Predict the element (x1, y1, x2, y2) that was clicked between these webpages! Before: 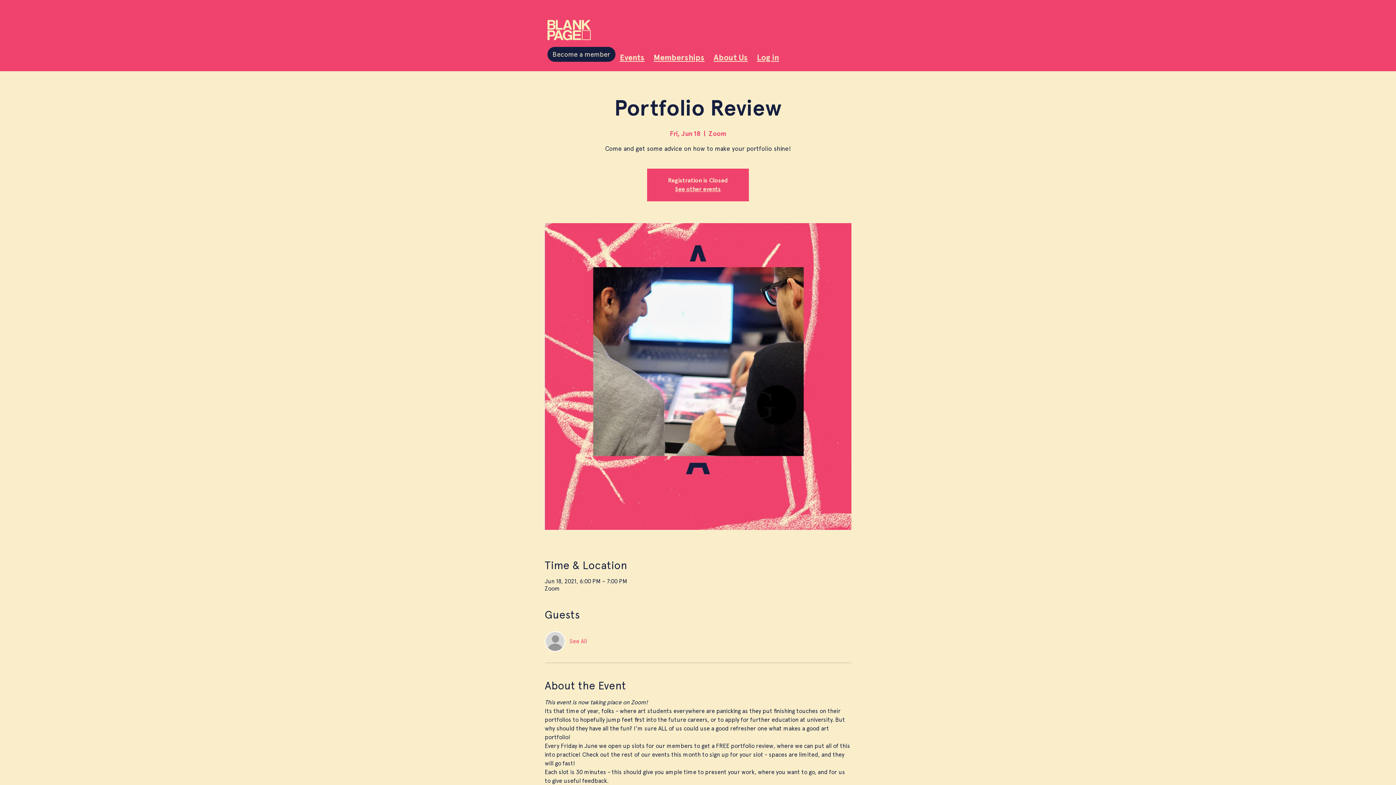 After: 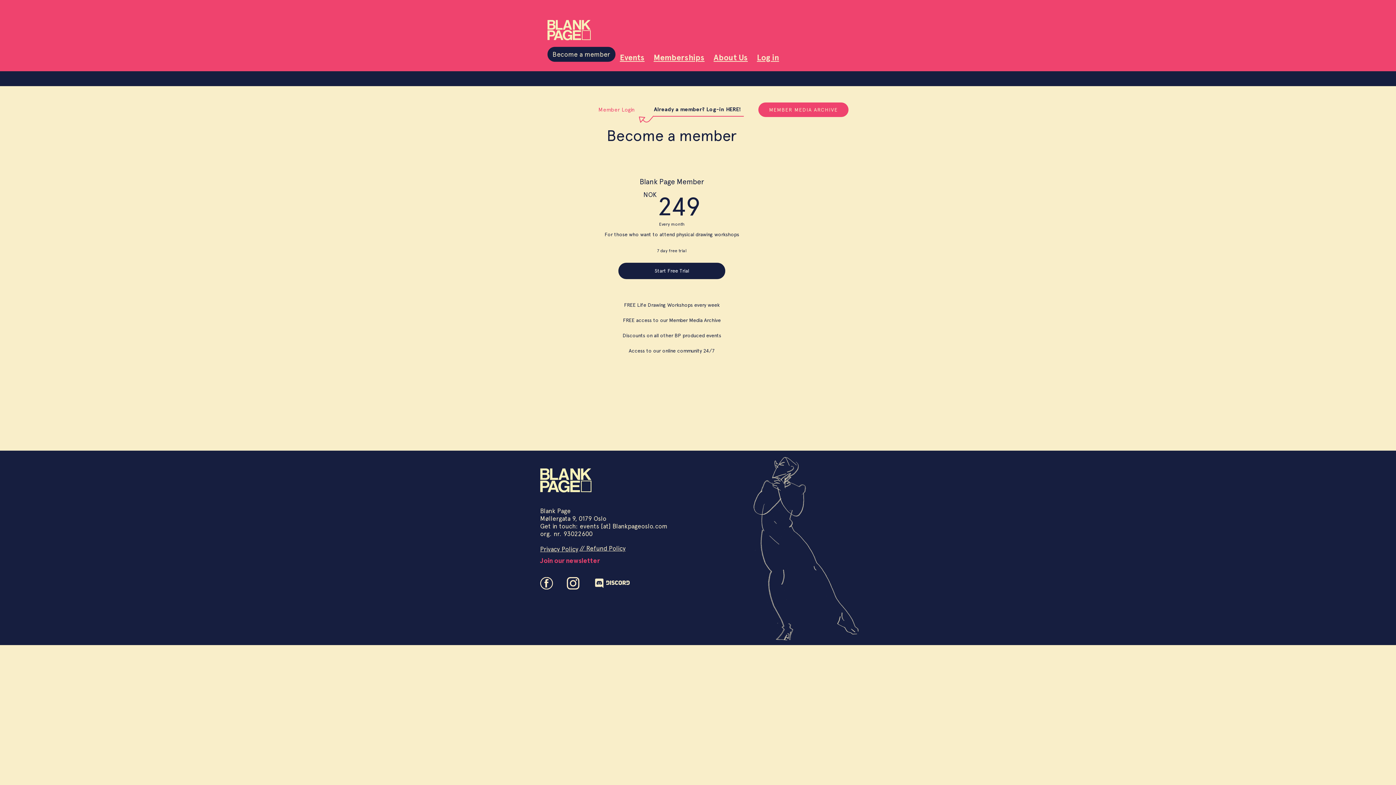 Action: label: Become a member bbox: (547, 46, 615, 61)